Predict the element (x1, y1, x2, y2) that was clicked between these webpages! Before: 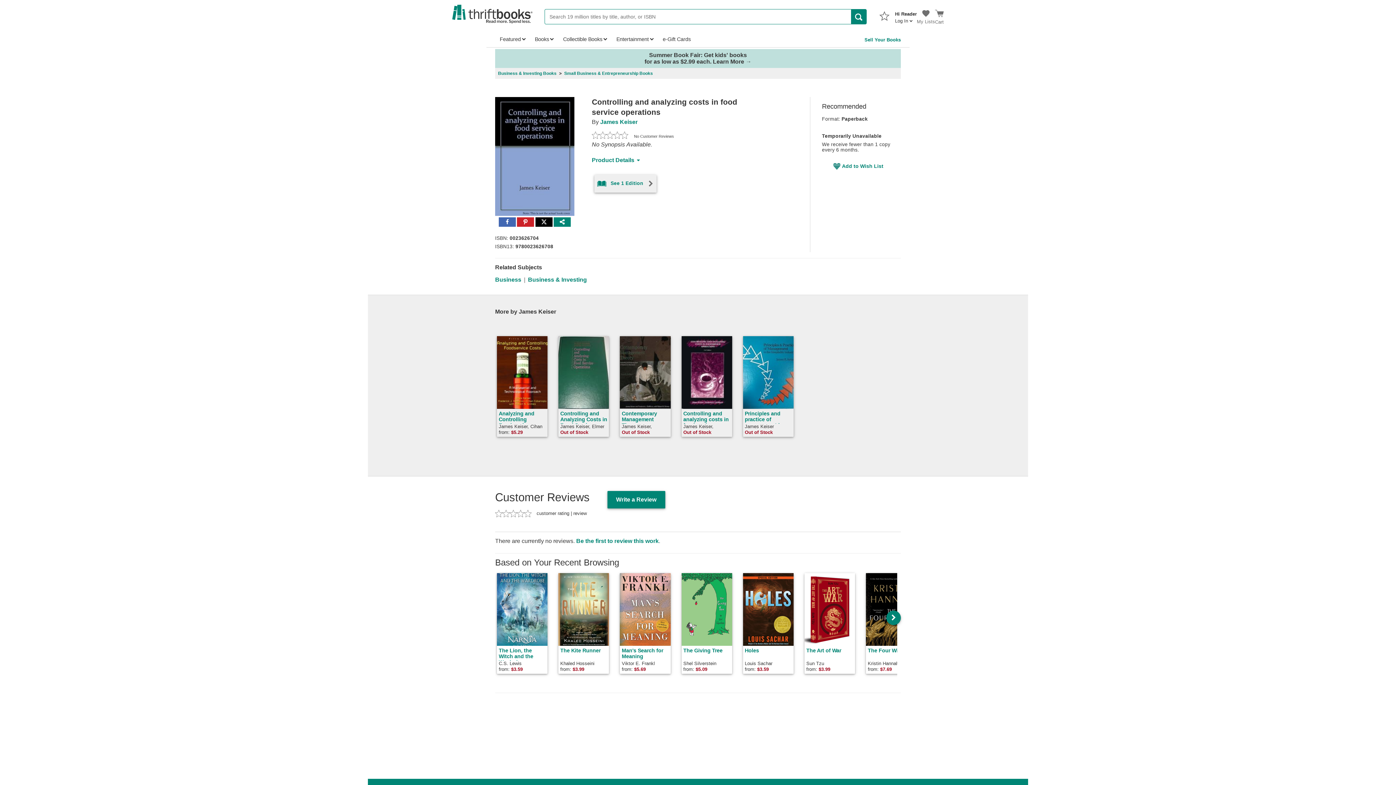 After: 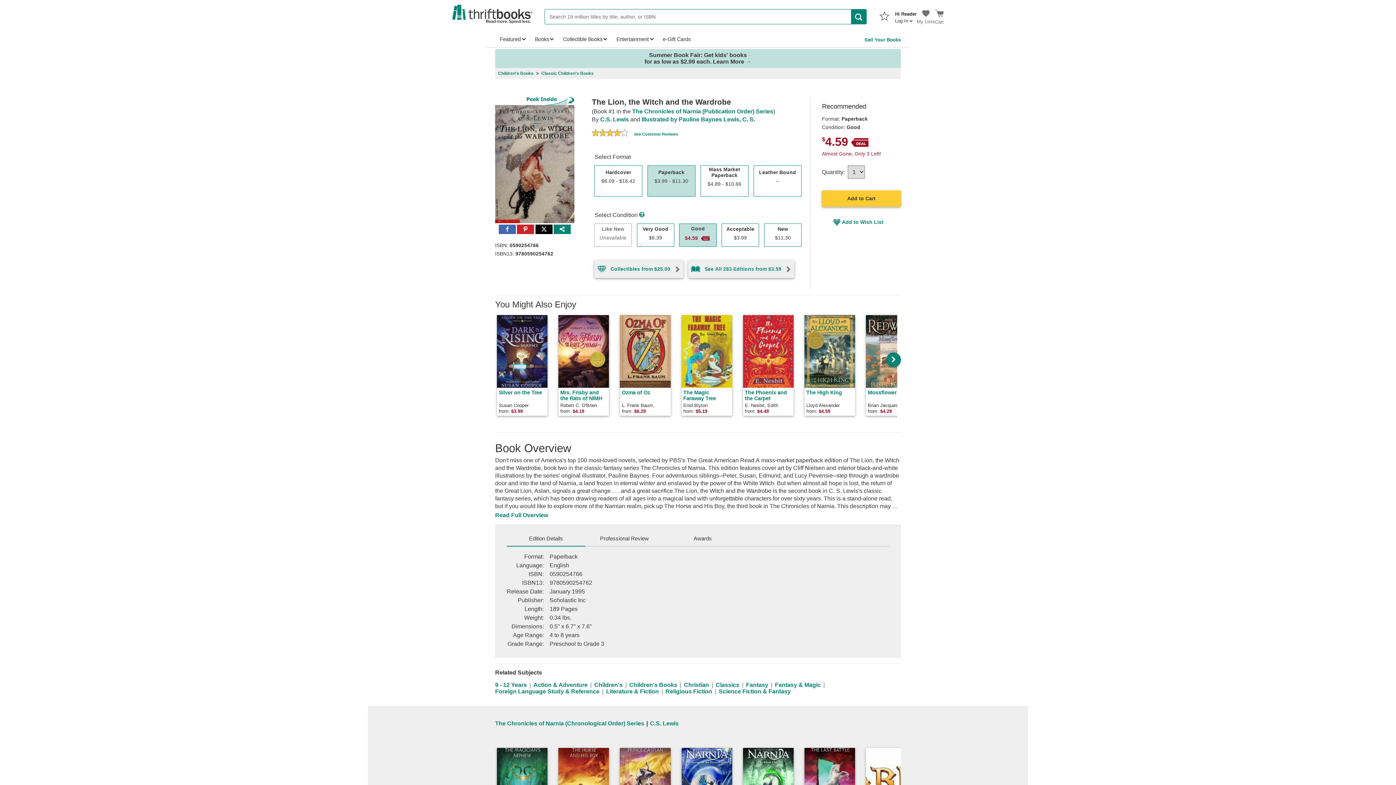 Action: bbox: (495, 571, 556, 675) label: The Lion, the Witch and the Wardrobe
C.S. Lewis

from: $3.59